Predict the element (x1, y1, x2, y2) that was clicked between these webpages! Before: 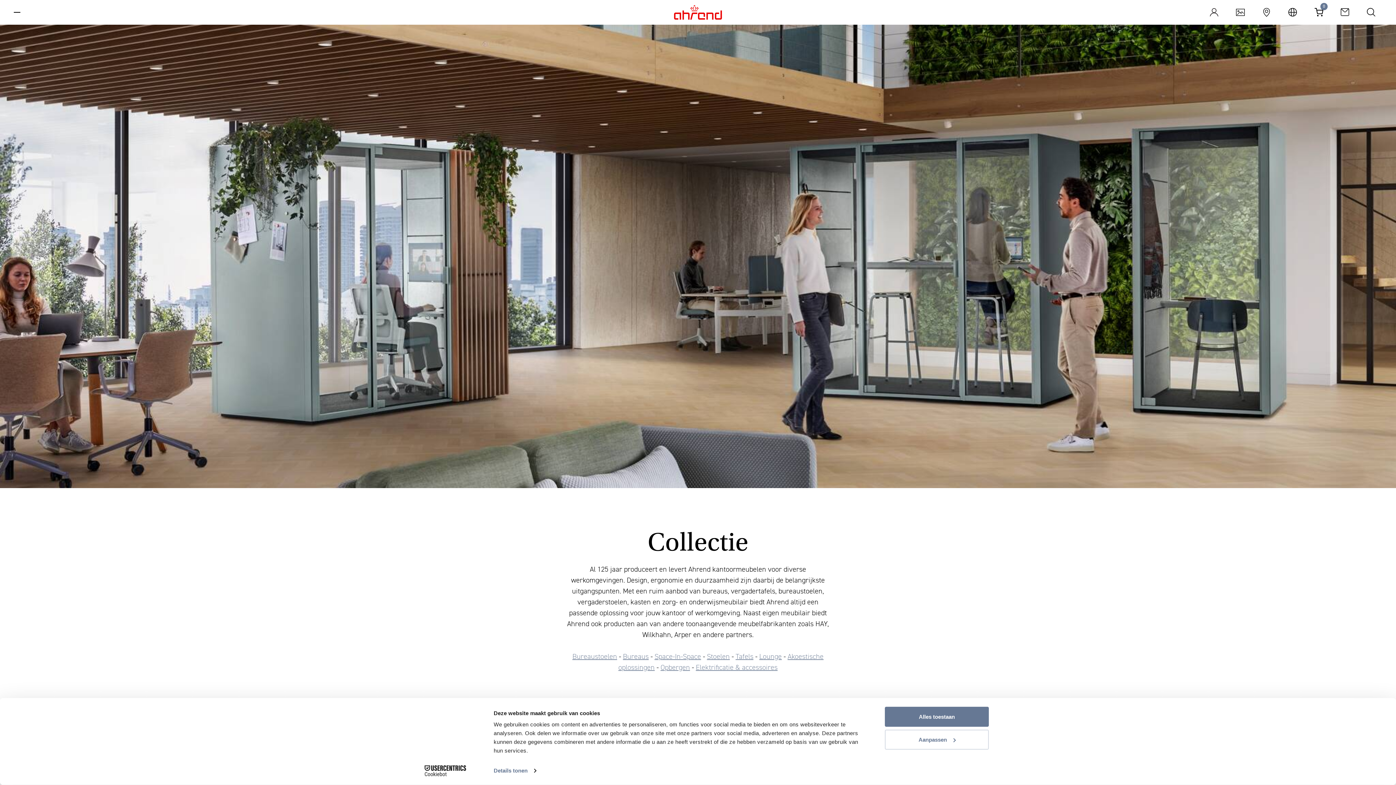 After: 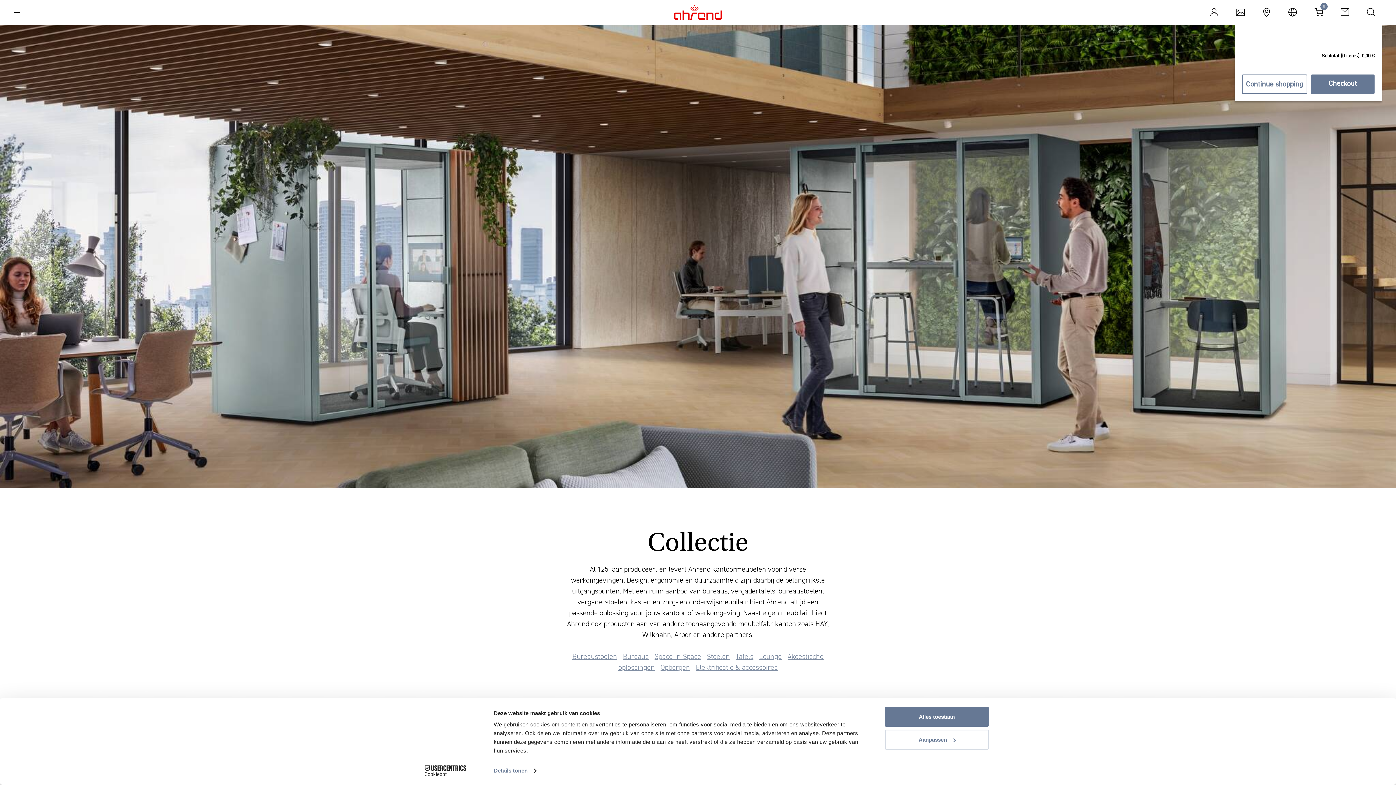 Action: label: 0 bbox: (1307, 0, 1333, 24)